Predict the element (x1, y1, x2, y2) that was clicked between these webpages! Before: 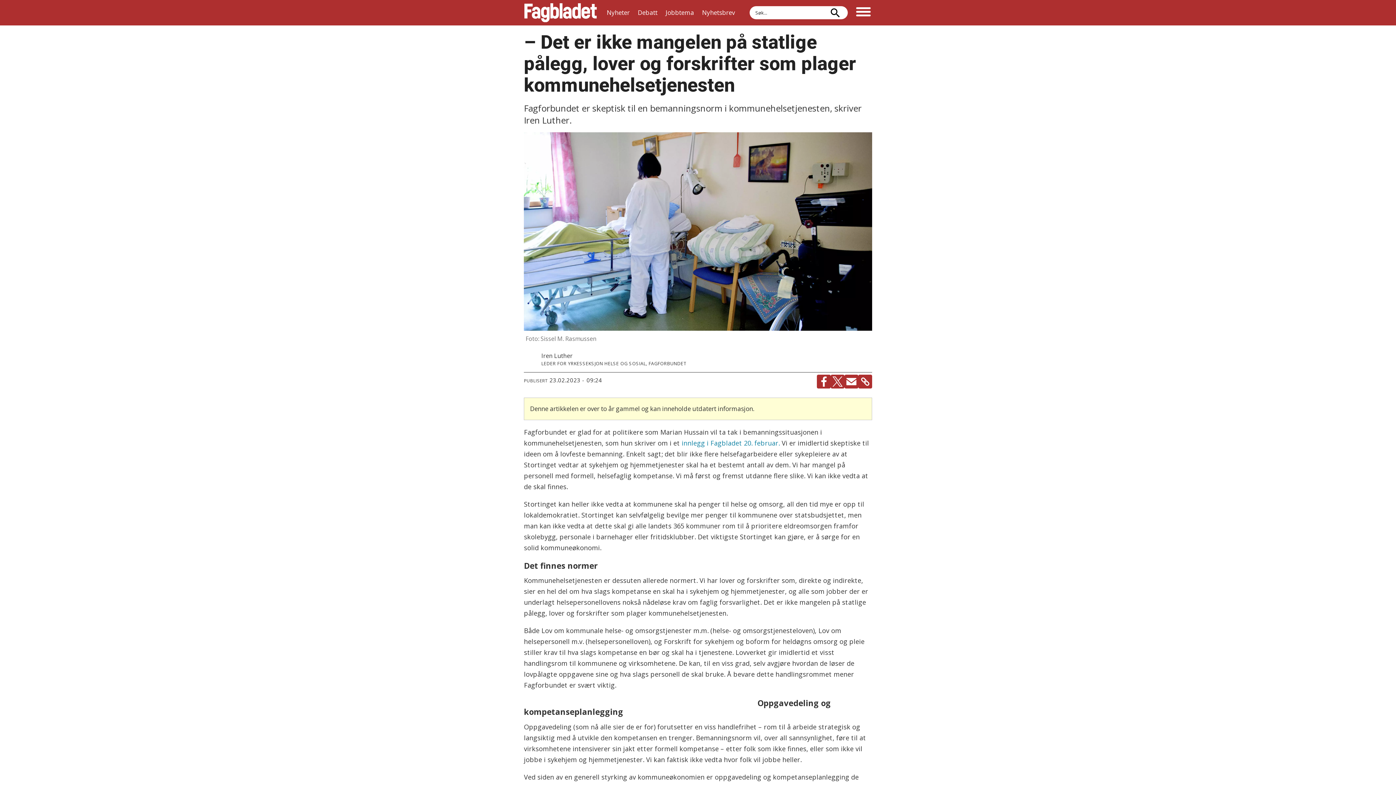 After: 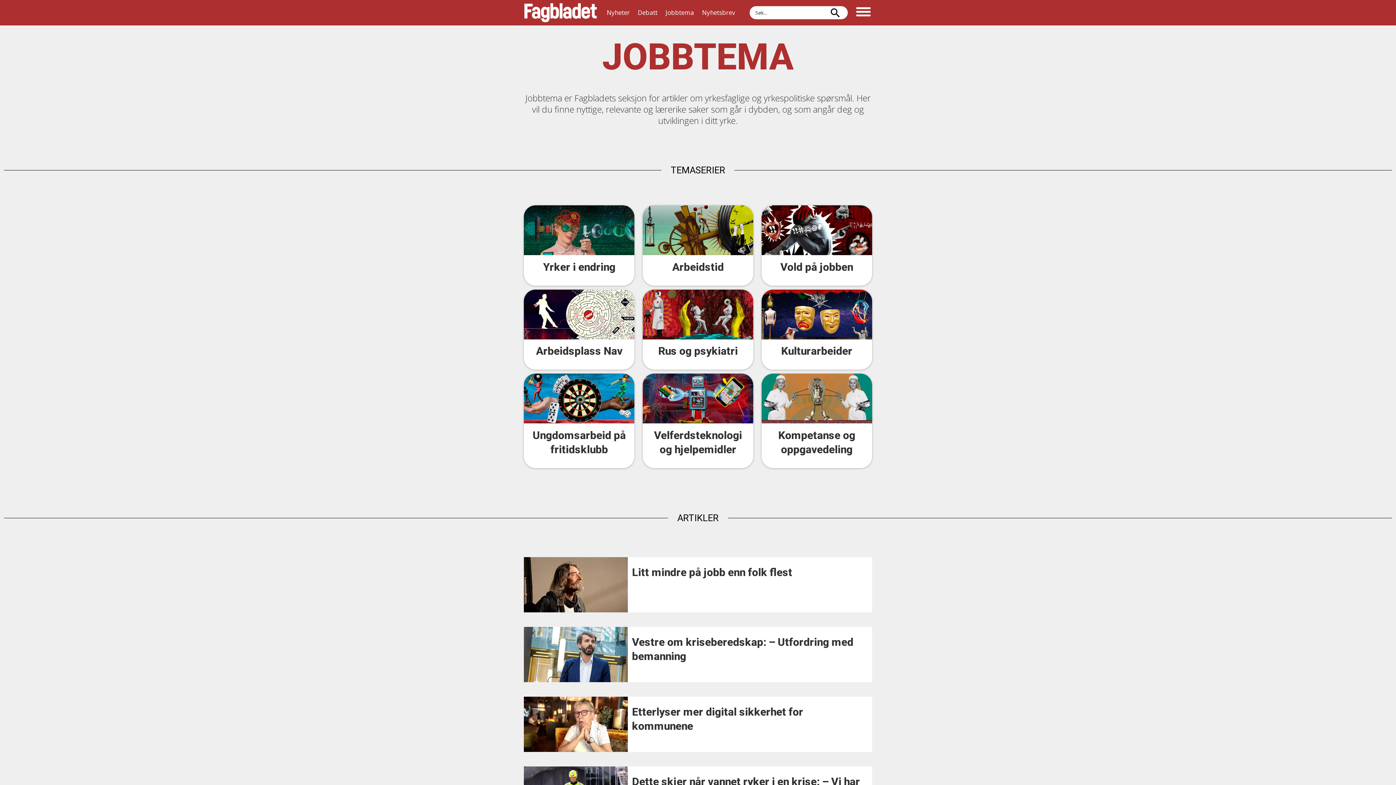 Action: label: Jobbtema bbox: (665, 8, 694, 16)